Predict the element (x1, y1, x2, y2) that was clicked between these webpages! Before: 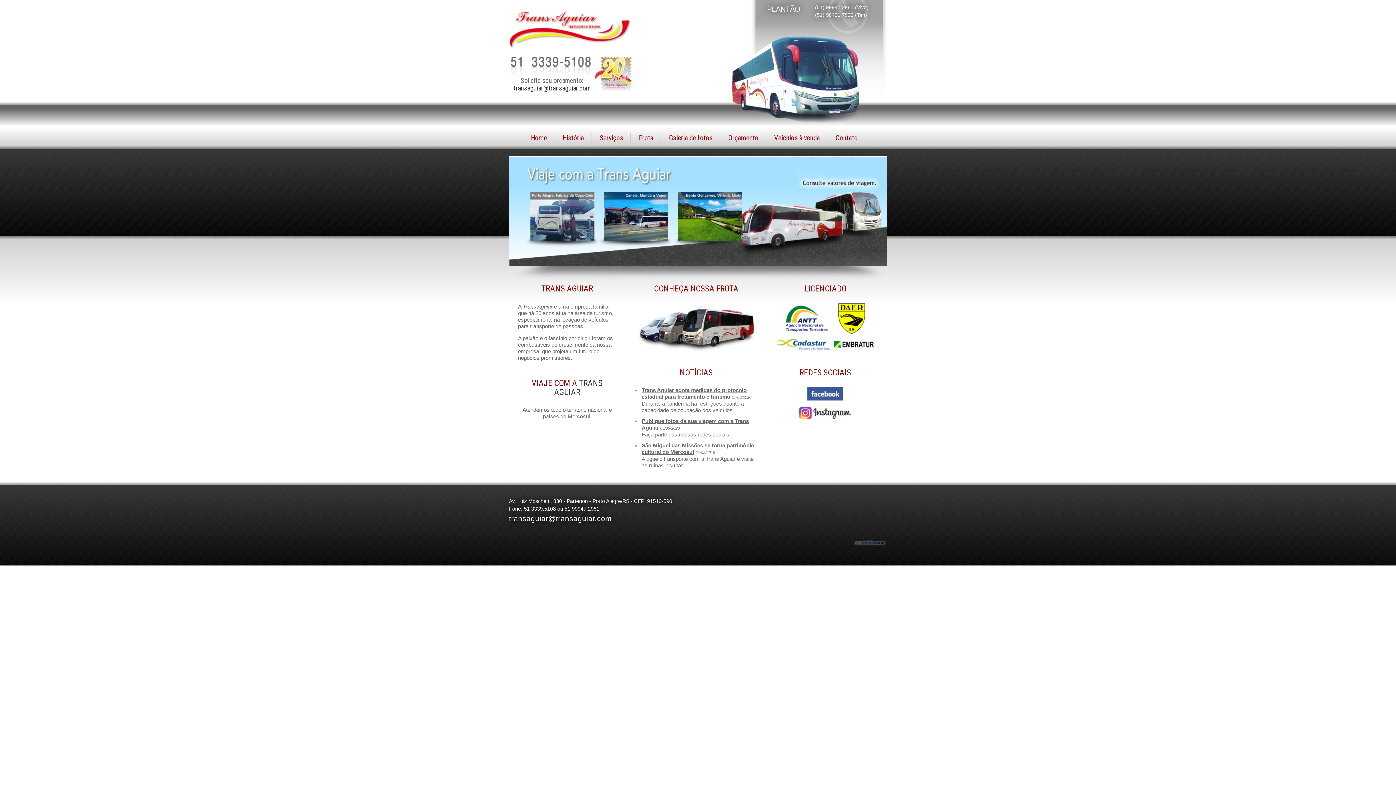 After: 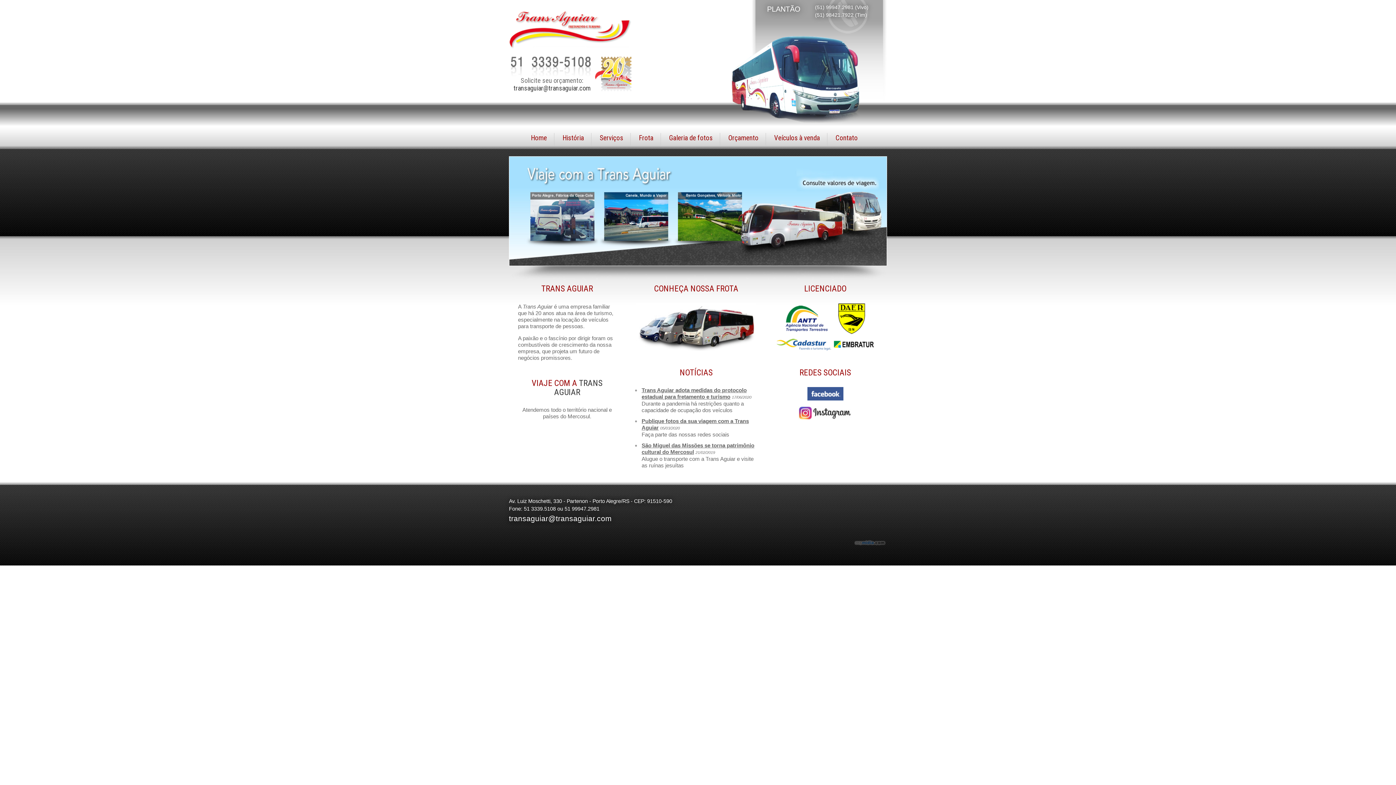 Action: bbox: (854, 538, 885, 547)